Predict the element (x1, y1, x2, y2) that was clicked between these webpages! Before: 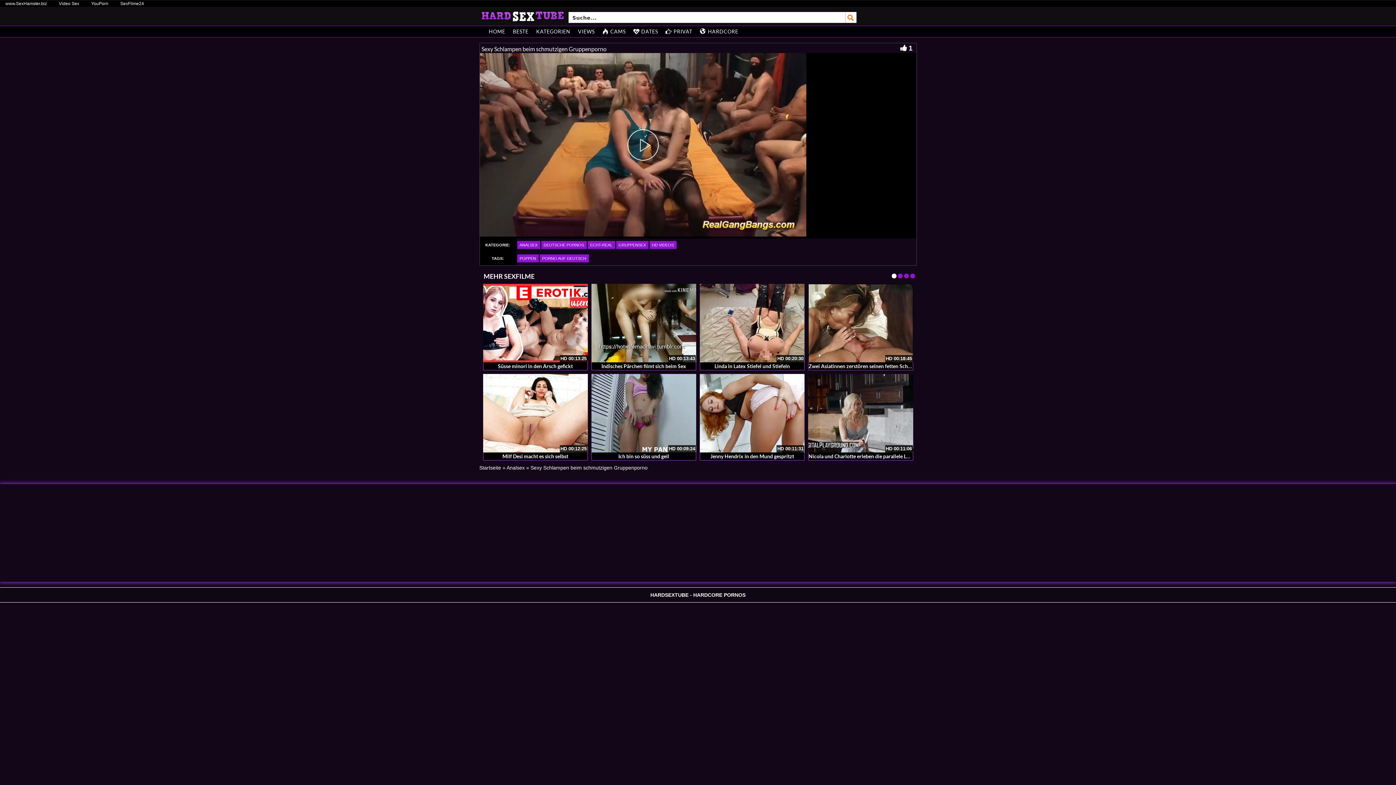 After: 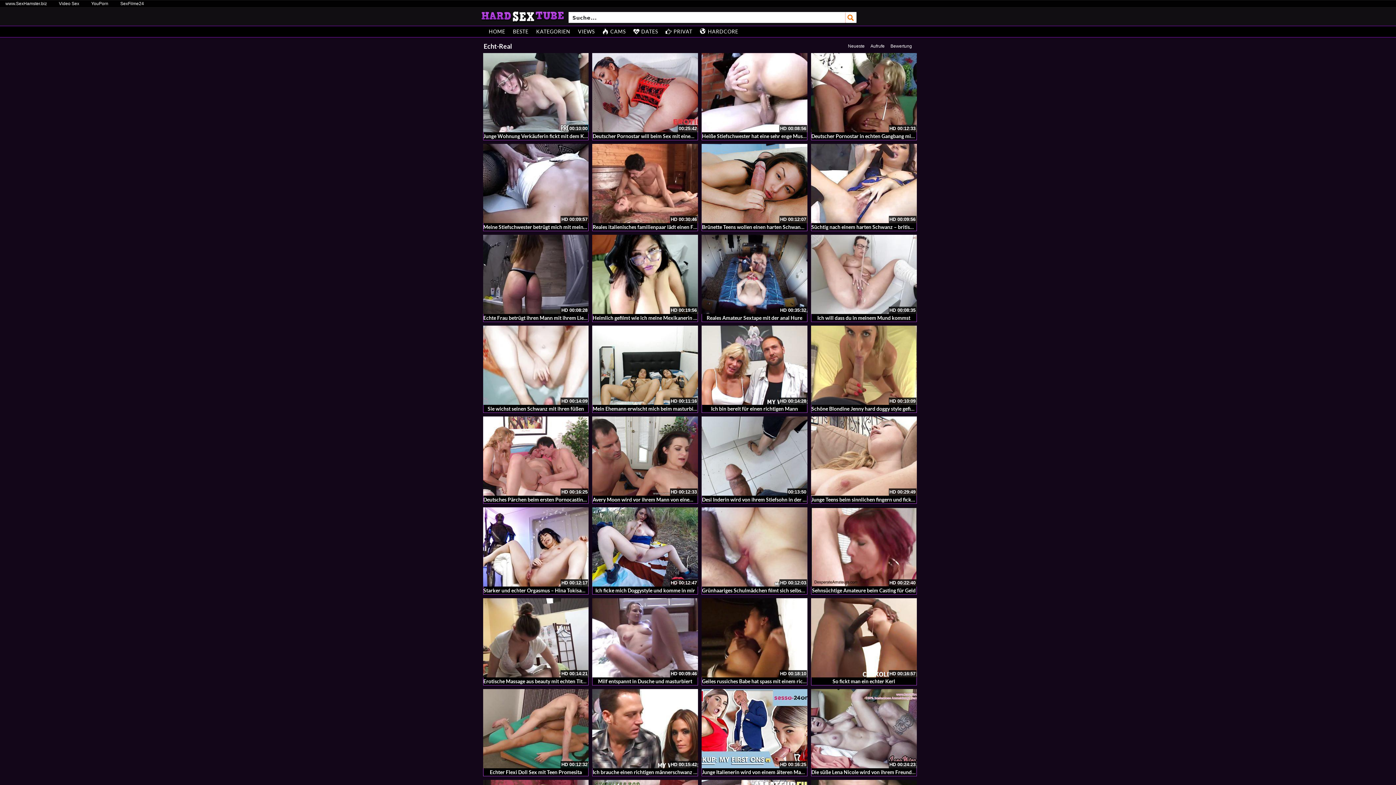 Action: bbox: (587, 241, 615, 249) label: ECHT-REAL